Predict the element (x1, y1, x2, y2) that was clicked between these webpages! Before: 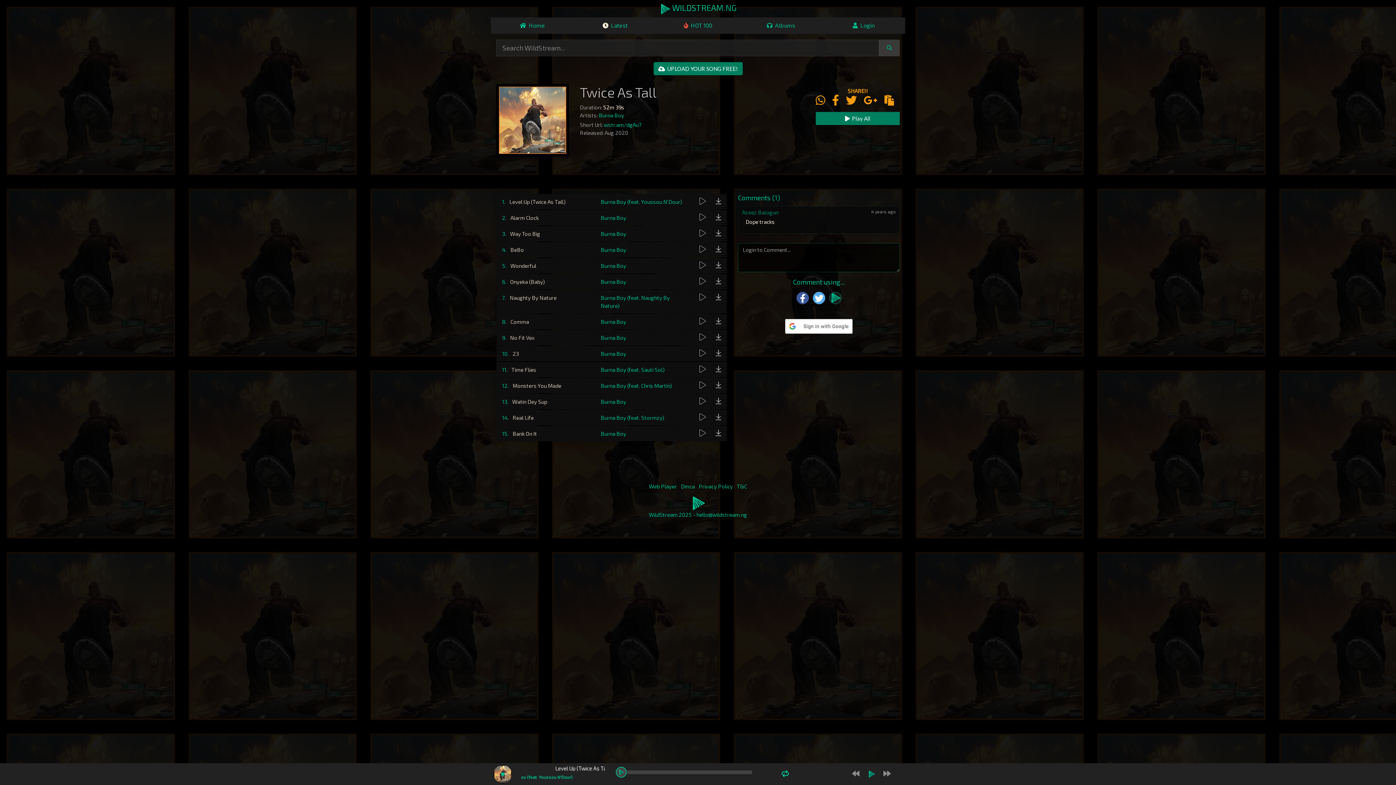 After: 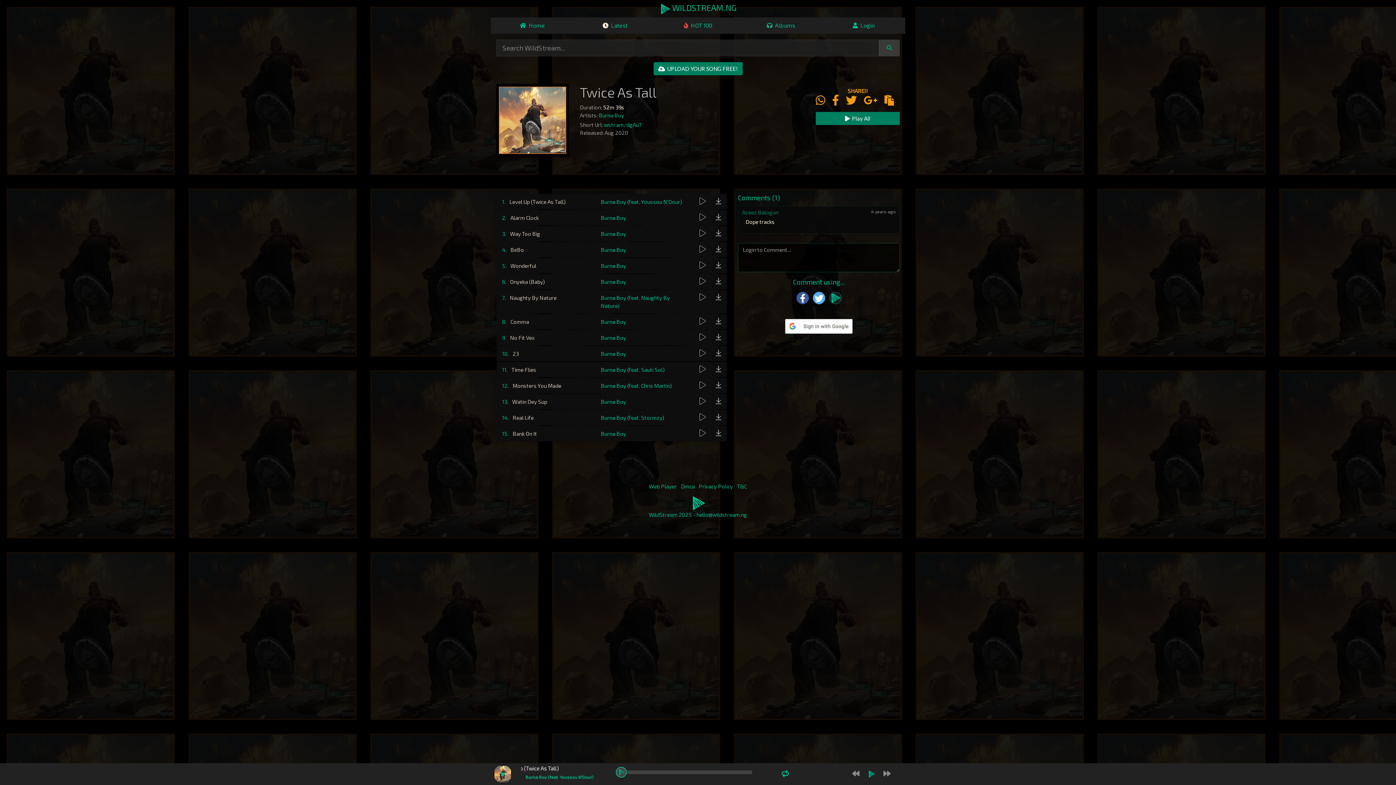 Action: bbox: (884, 98, 894, 105)